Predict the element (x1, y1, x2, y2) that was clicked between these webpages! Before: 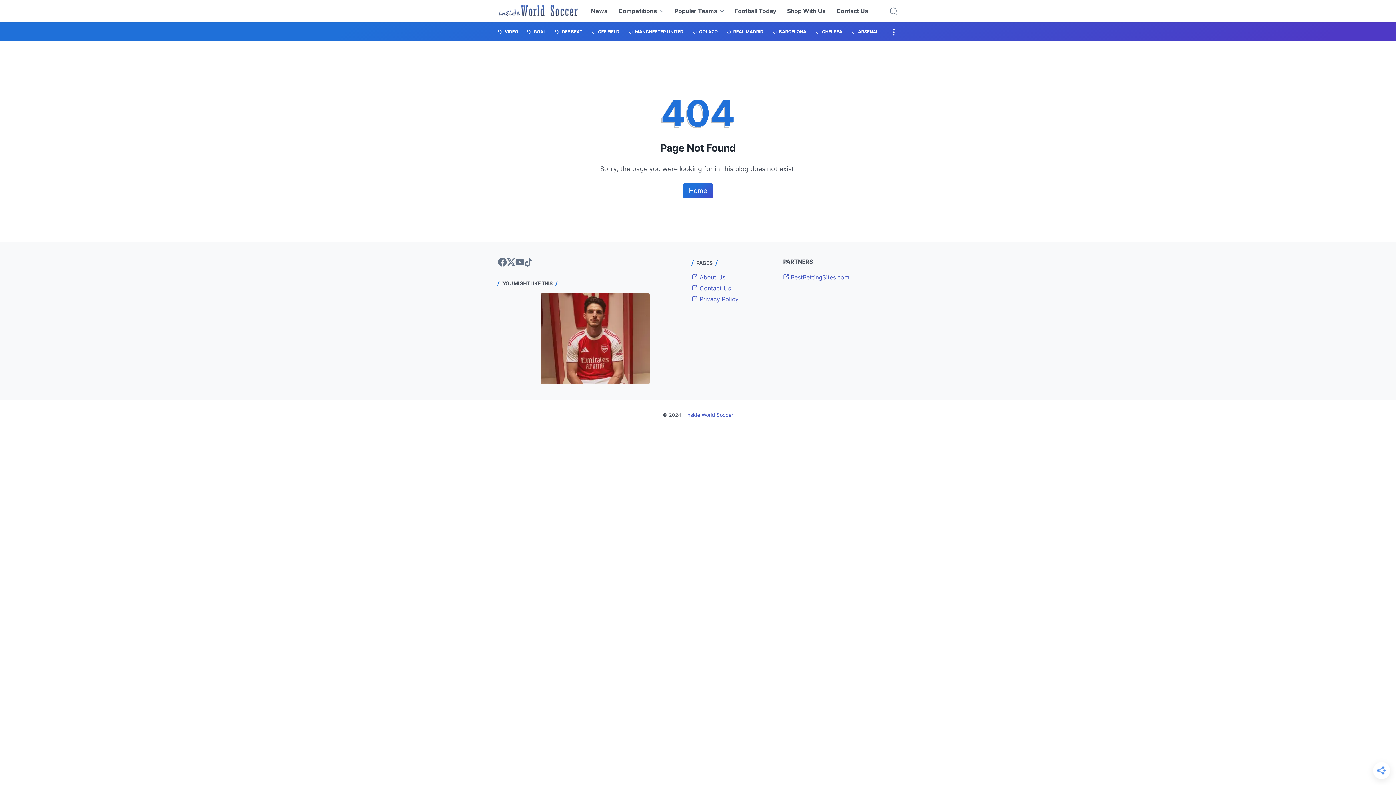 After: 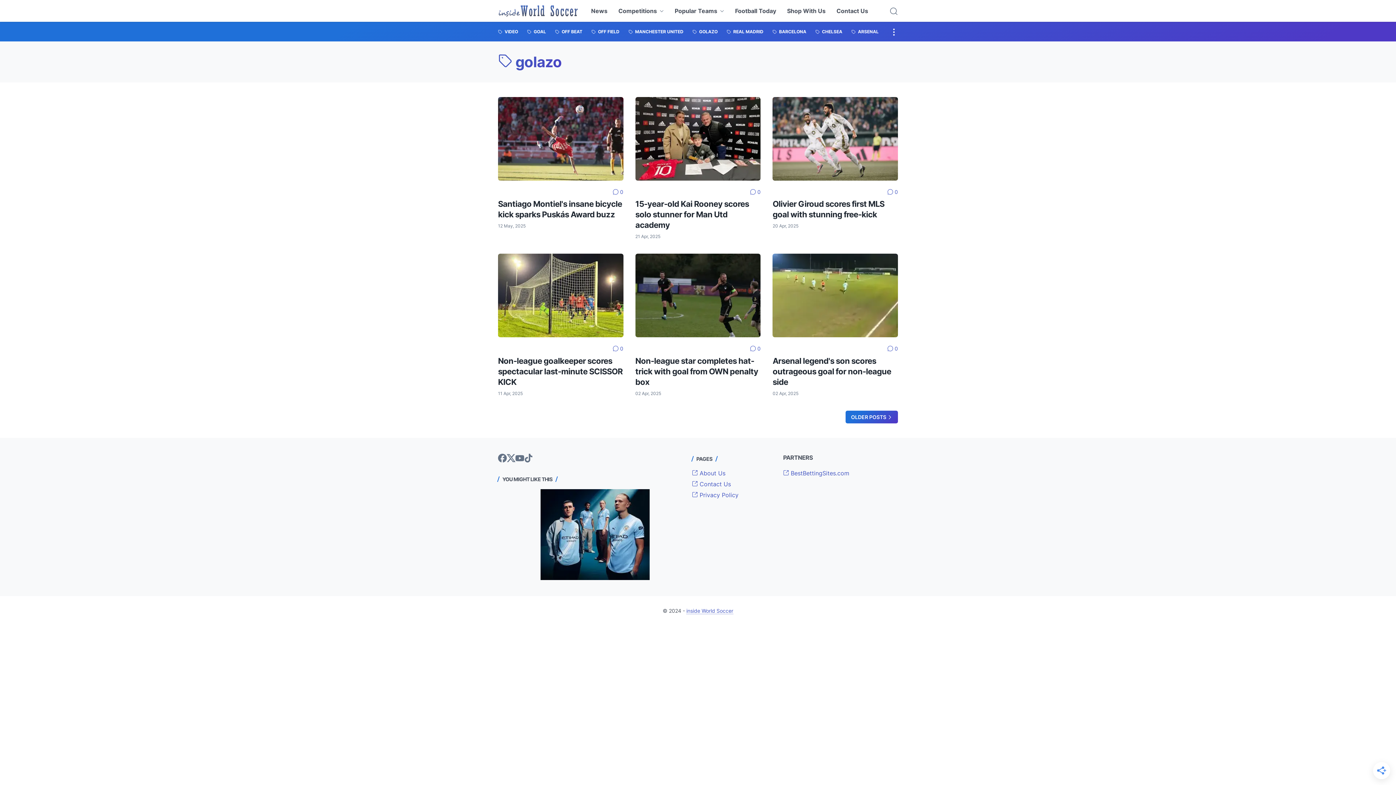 Action: label:  GOLAZO bbox: (692, 21, 717, 41)